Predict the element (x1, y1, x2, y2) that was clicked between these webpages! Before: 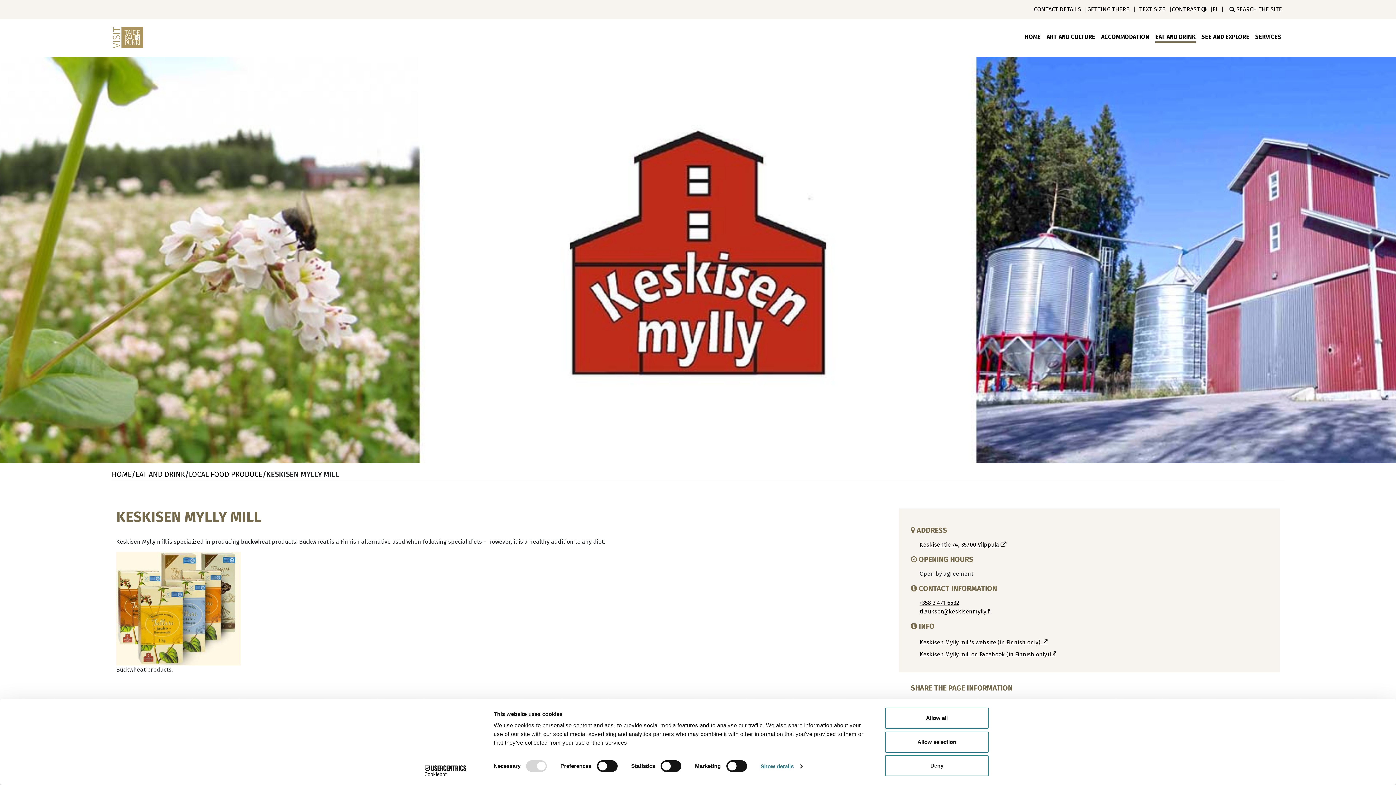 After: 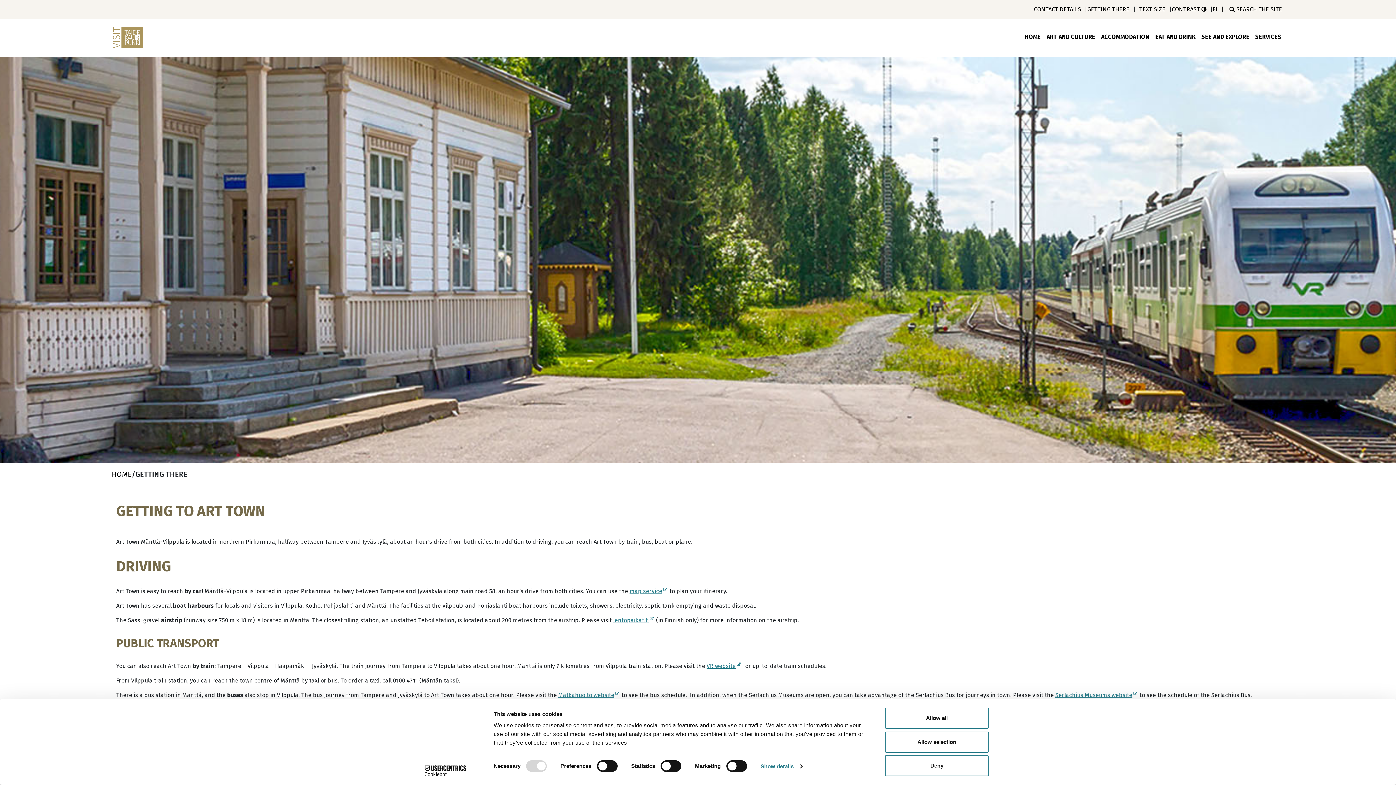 Action: label: GETTING THERE bbox: (1087, 5, 1129, 13)